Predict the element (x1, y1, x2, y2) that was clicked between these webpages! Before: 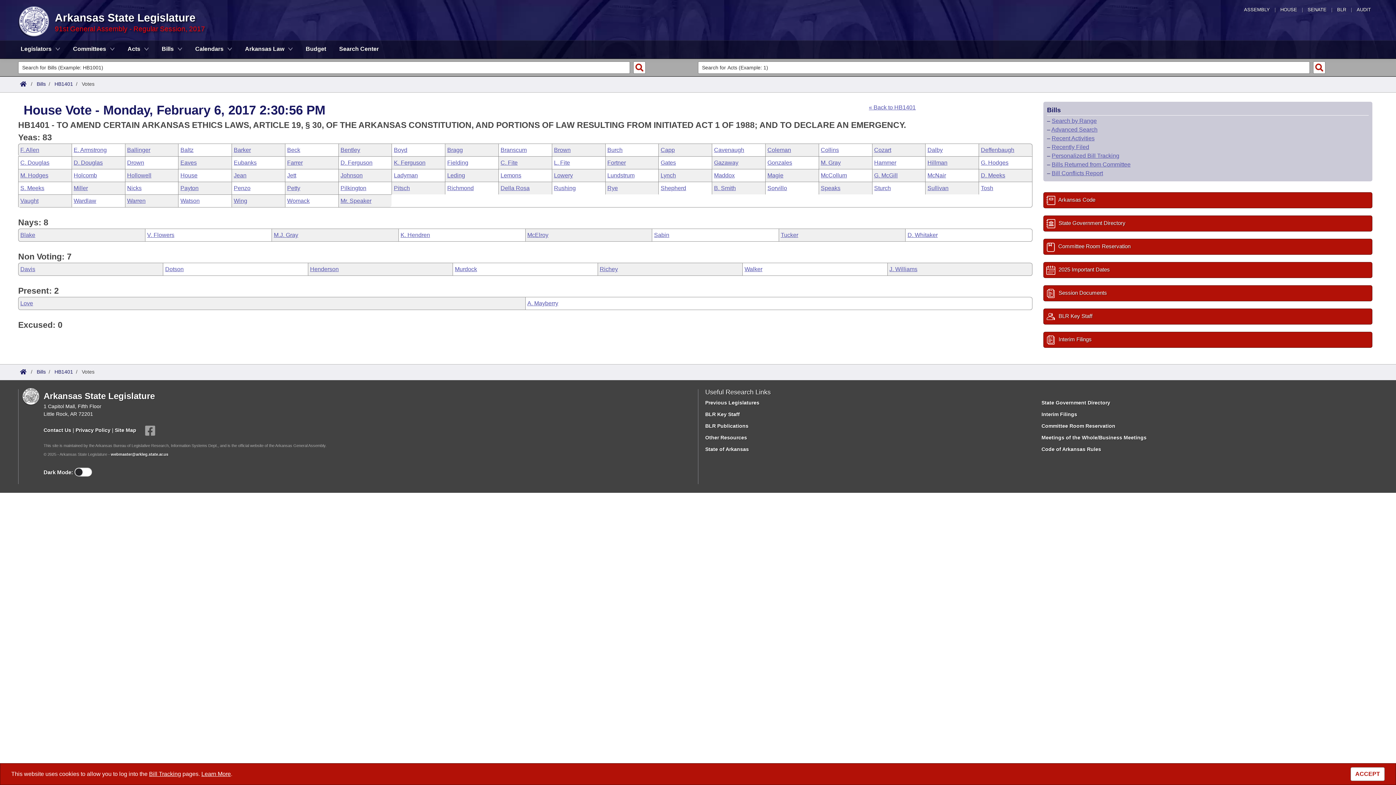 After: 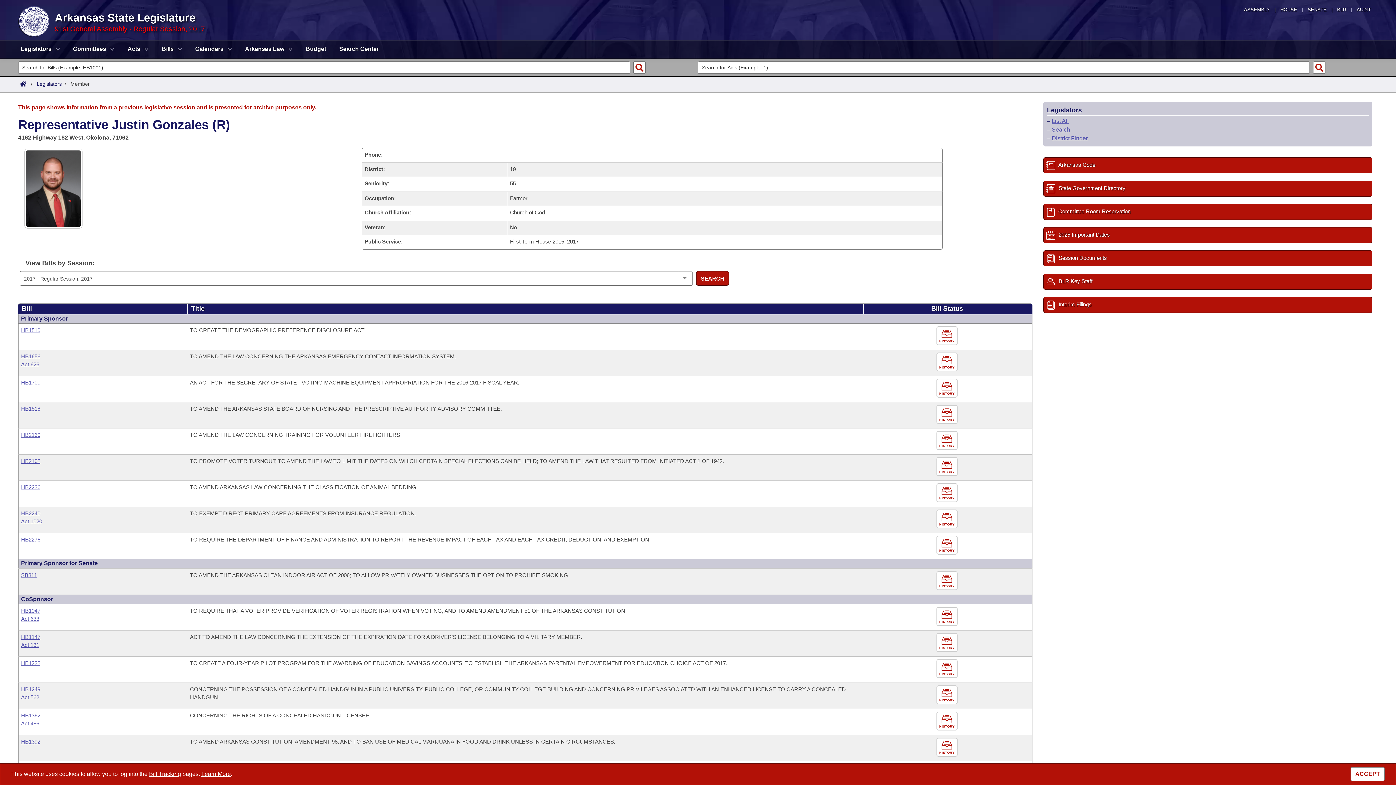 Action: bbox: (767, 159, 792, 165) label: Gonzales